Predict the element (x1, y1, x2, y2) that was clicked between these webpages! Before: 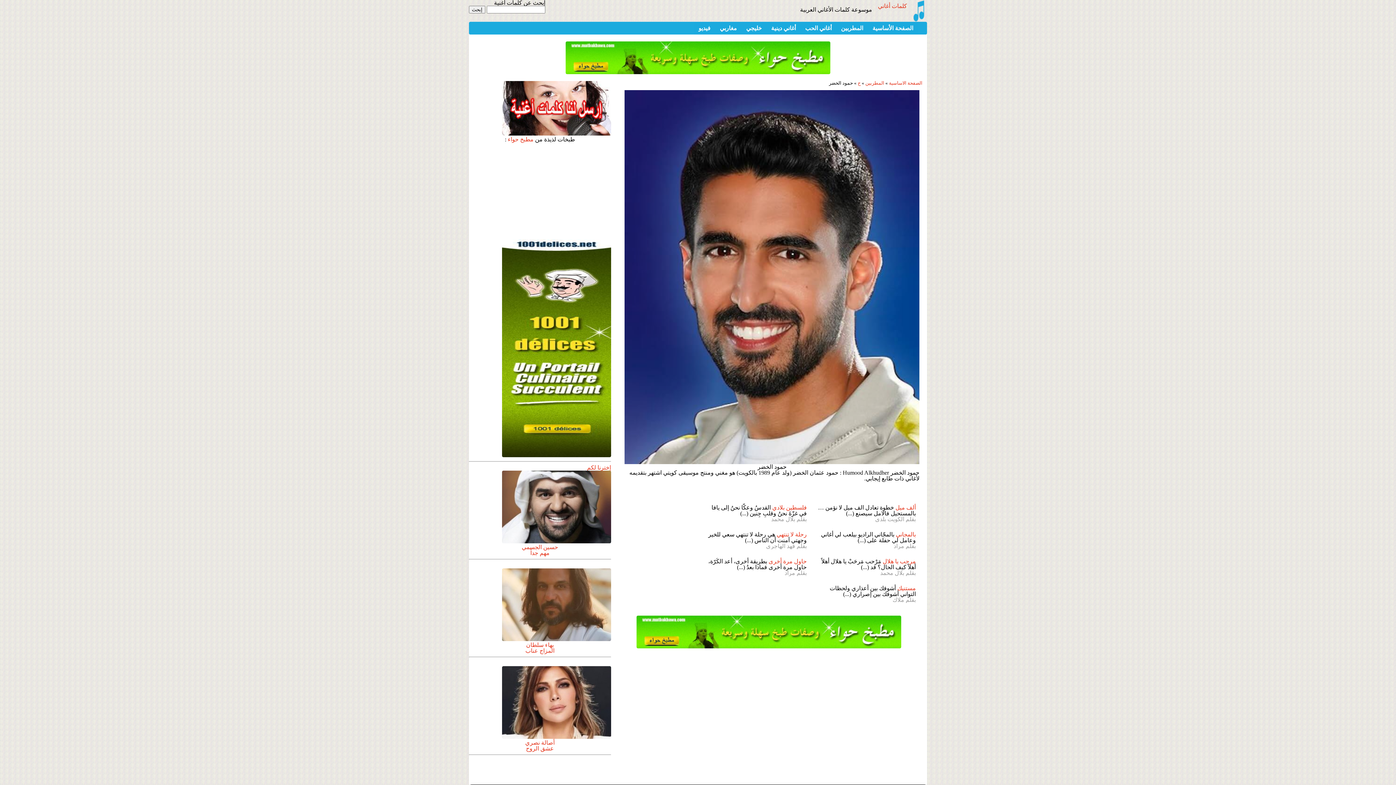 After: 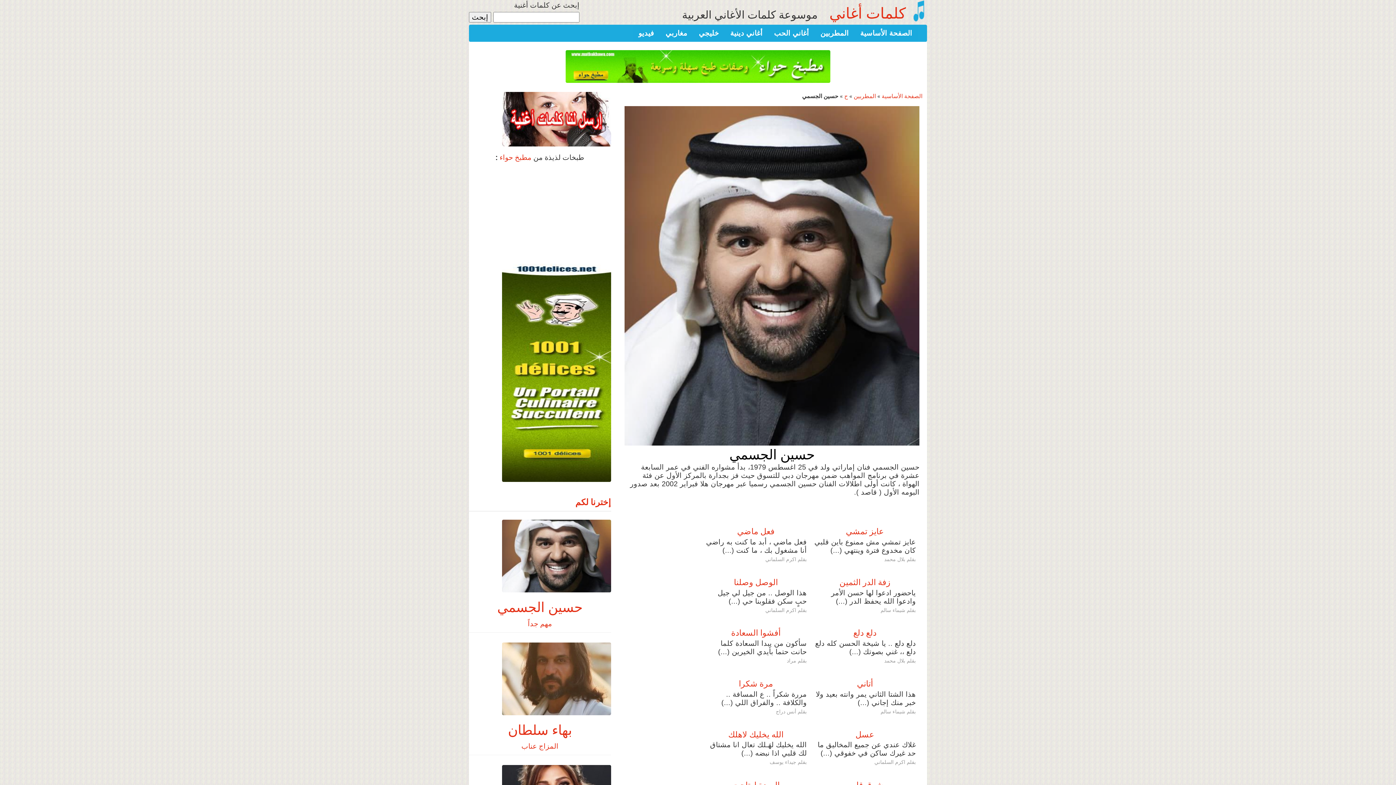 Action: label: حسين الجسمي bbox: (521, 544, 558, 550)